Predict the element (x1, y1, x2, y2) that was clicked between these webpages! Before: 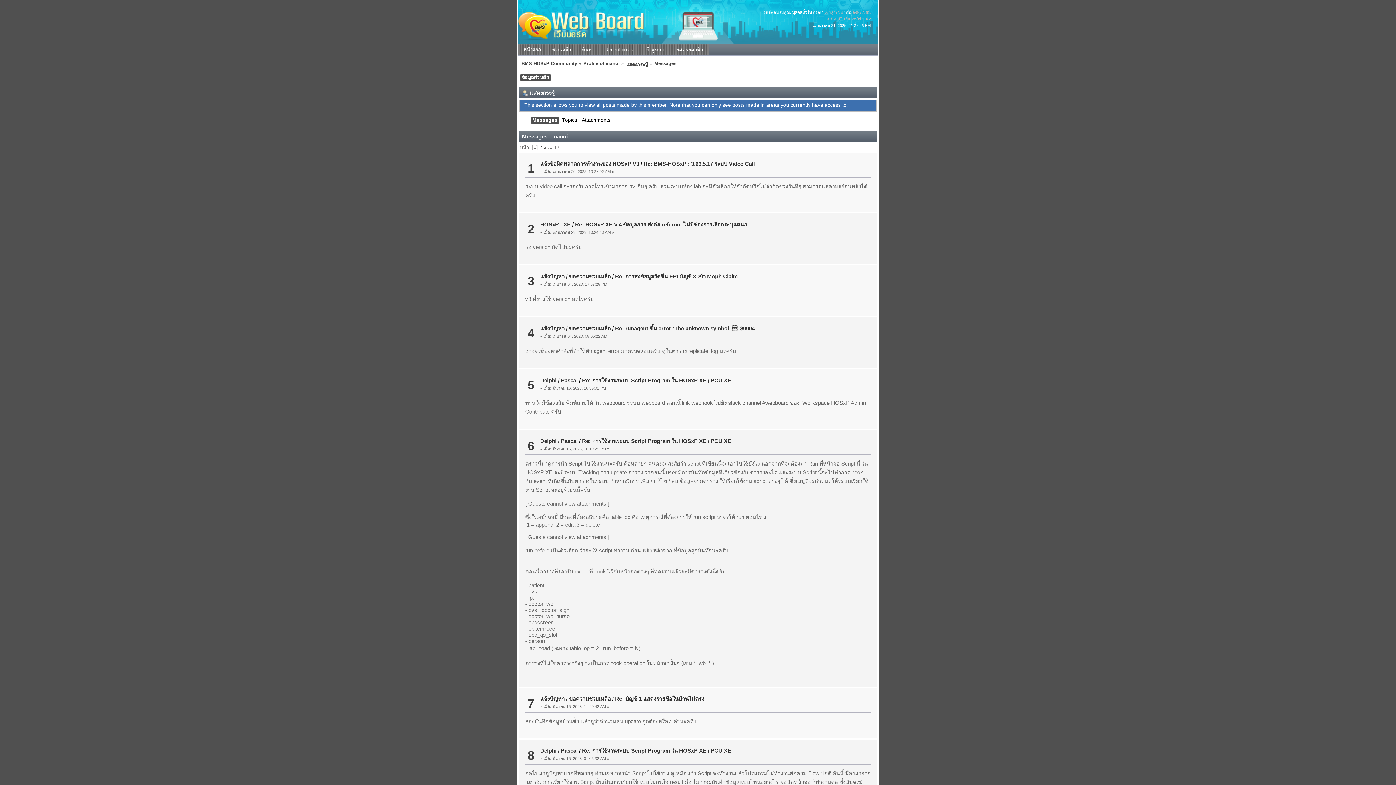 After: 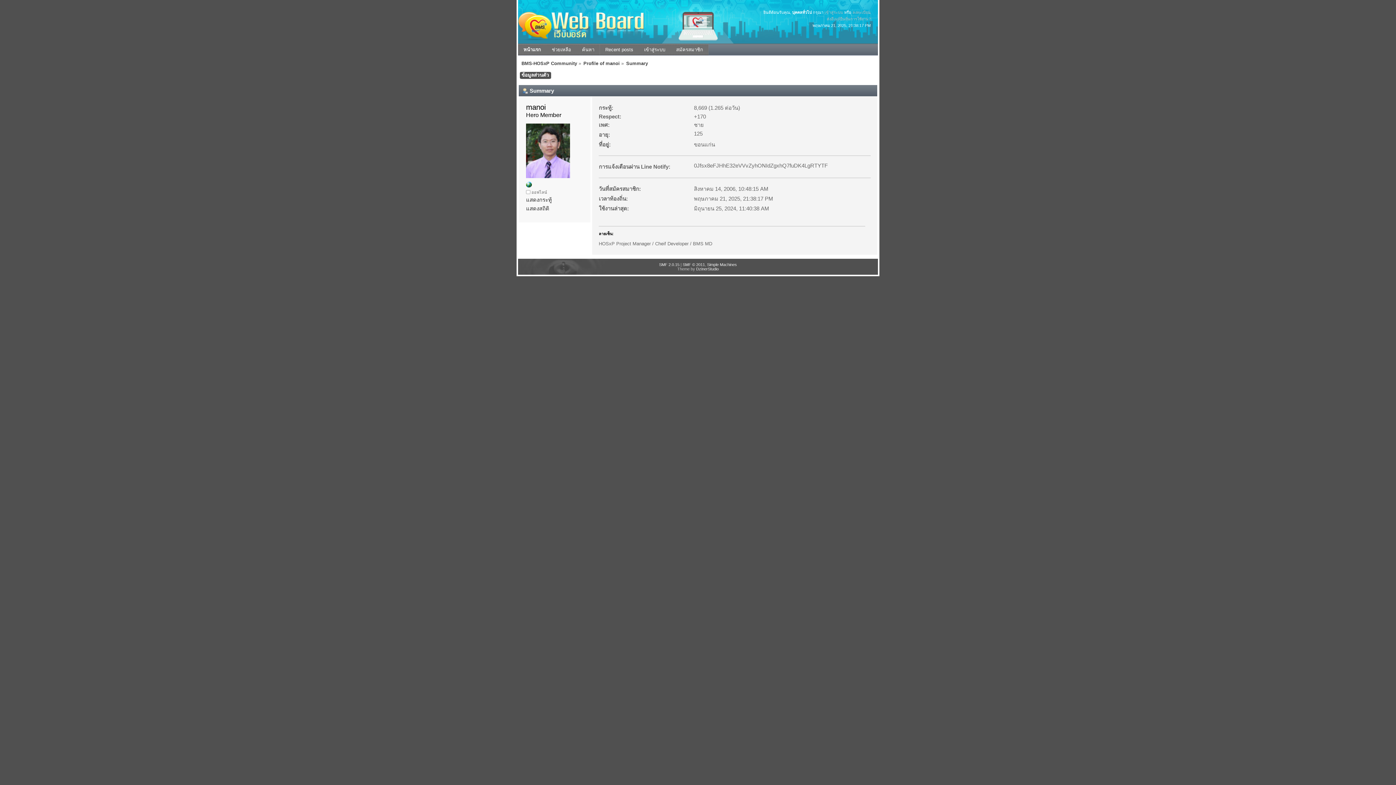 Action: label: Profile of manoi bbox: (583, 60, 619, 66)